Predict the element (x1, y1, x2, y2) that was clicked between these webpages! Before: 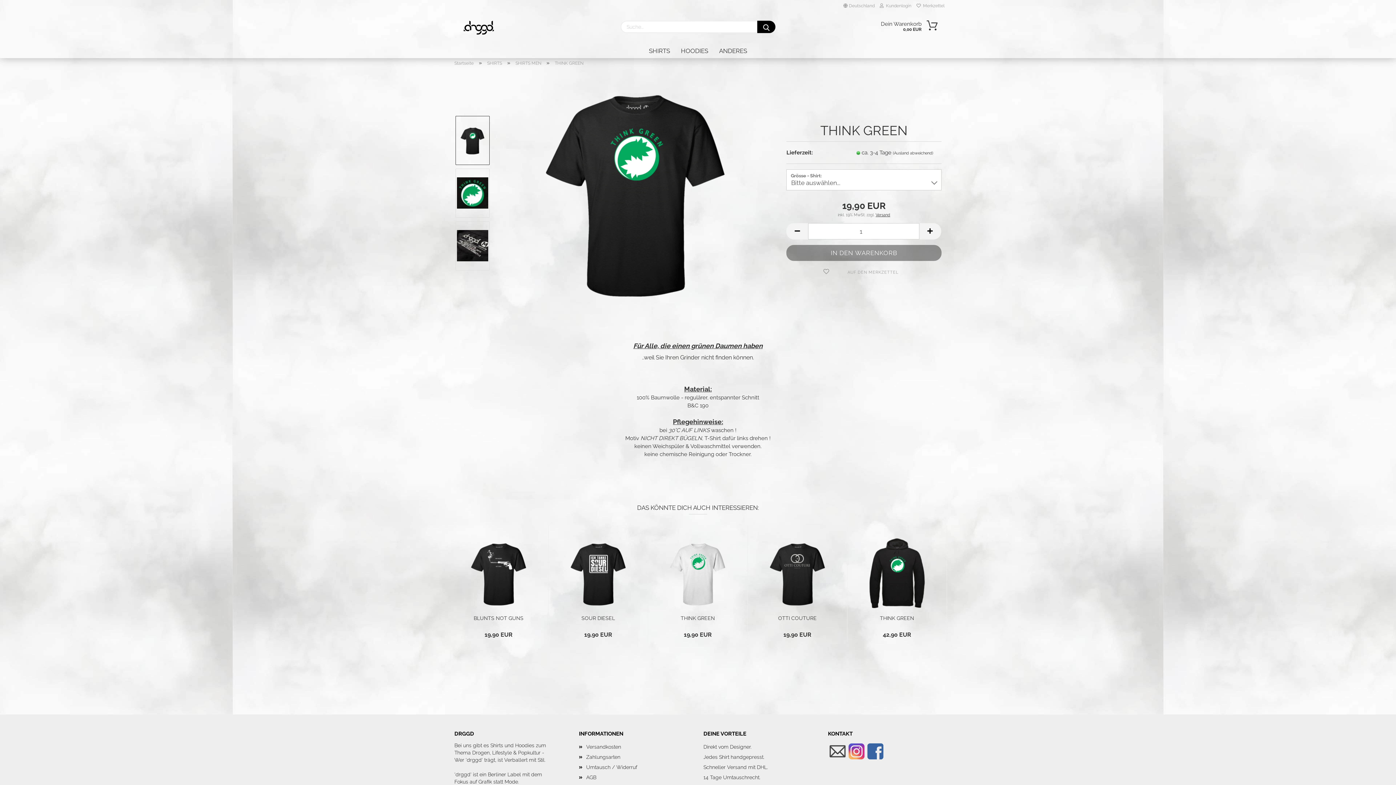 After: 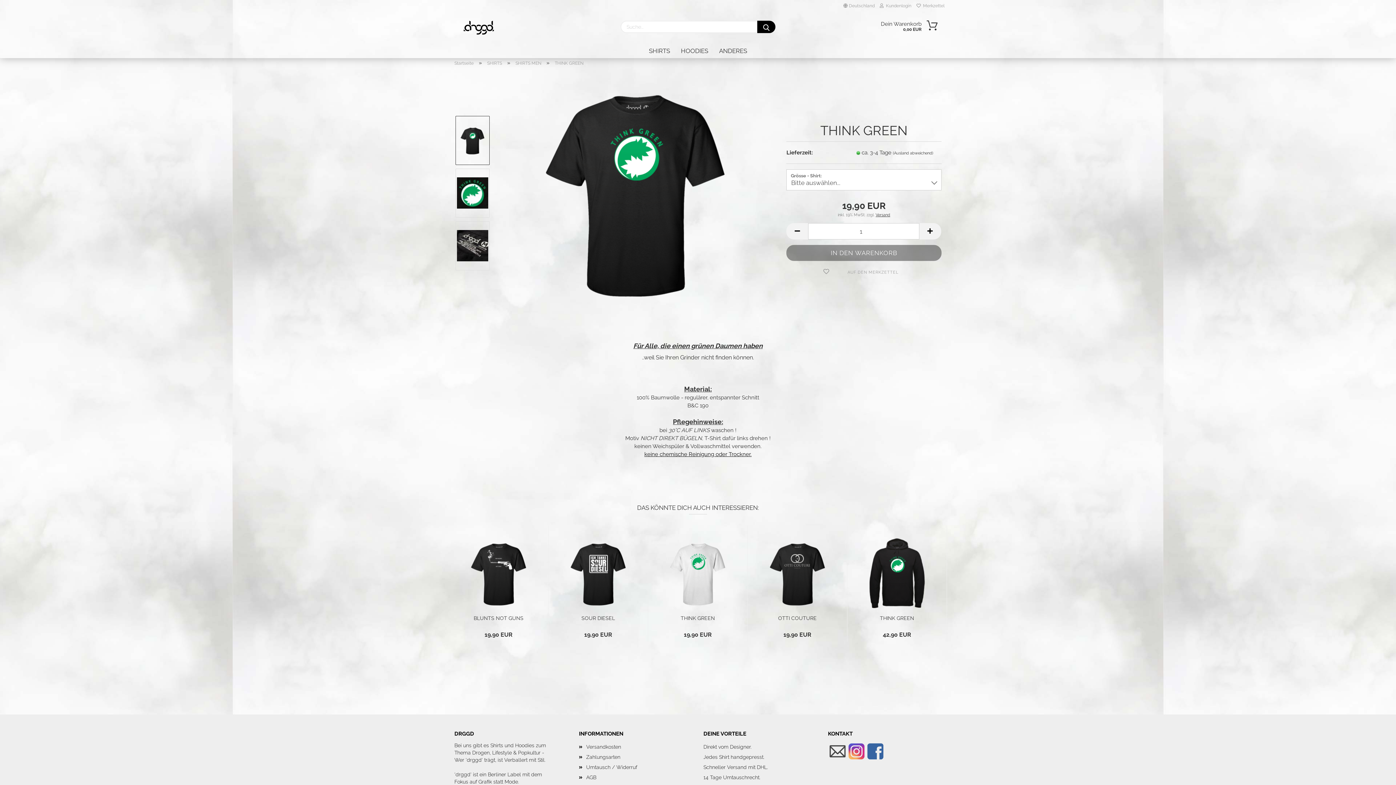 Action: bbox: (644, 451, 751, 457) label: keine chemische Reinigung oder Trockner.